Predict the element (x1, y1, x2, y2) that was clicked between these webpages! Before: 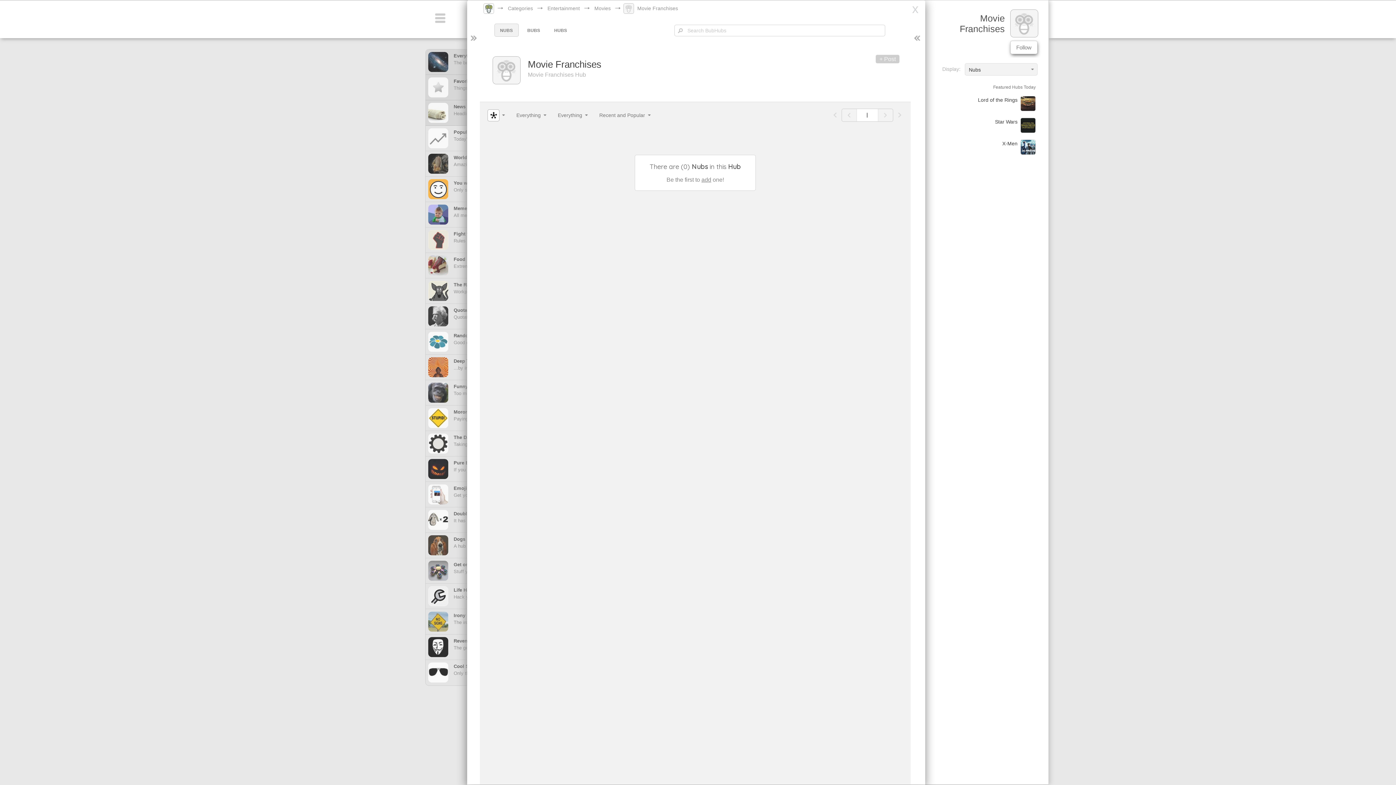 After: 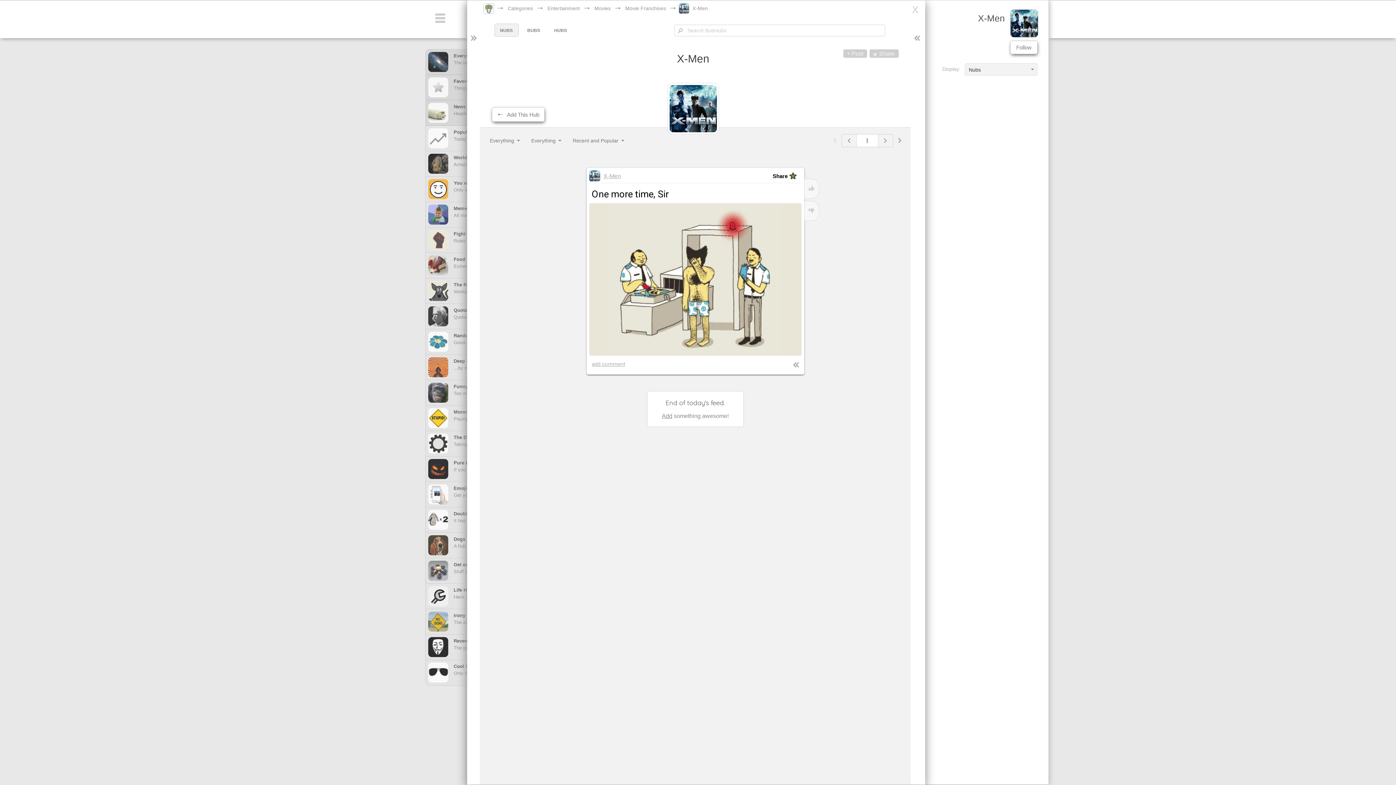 Action: bbox: (1002, 140, 1017, 146) label: X-Men